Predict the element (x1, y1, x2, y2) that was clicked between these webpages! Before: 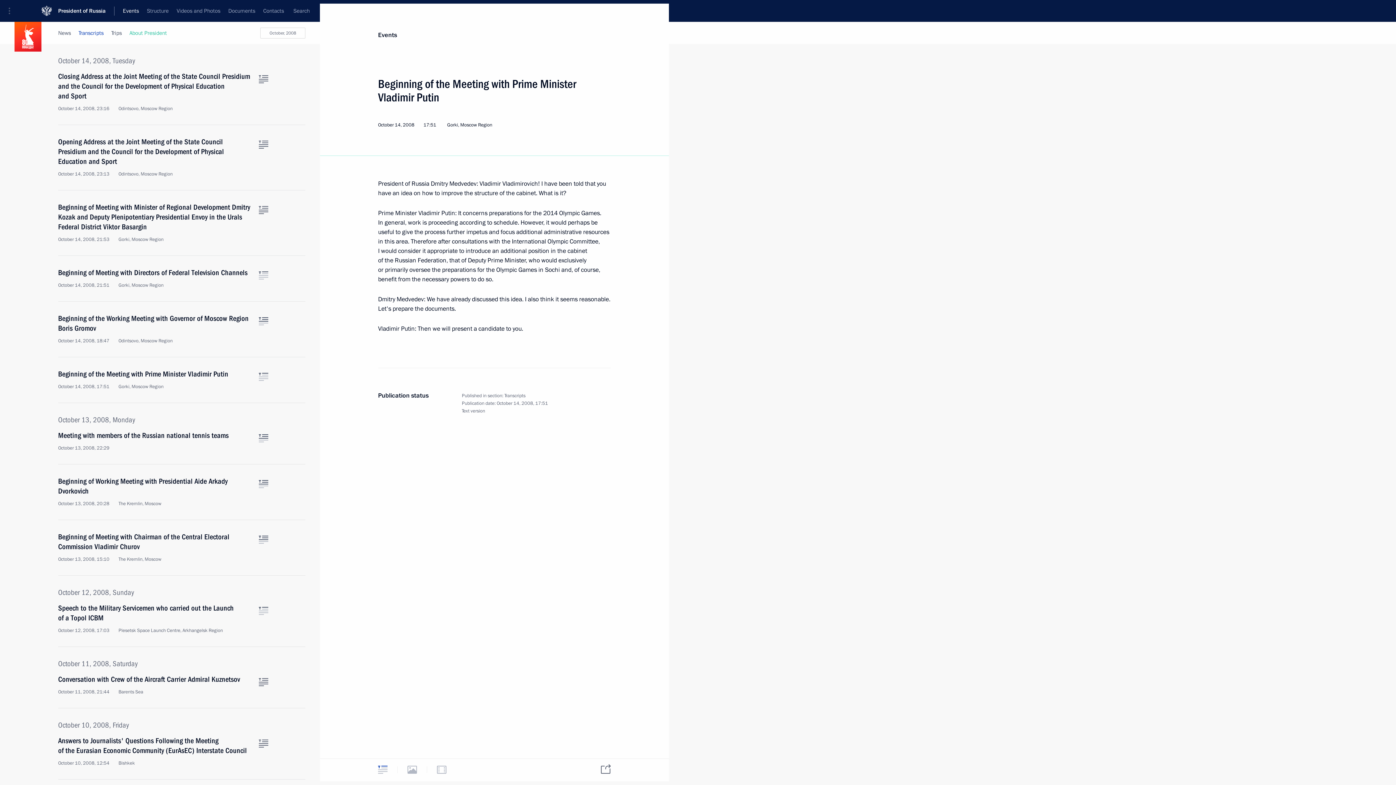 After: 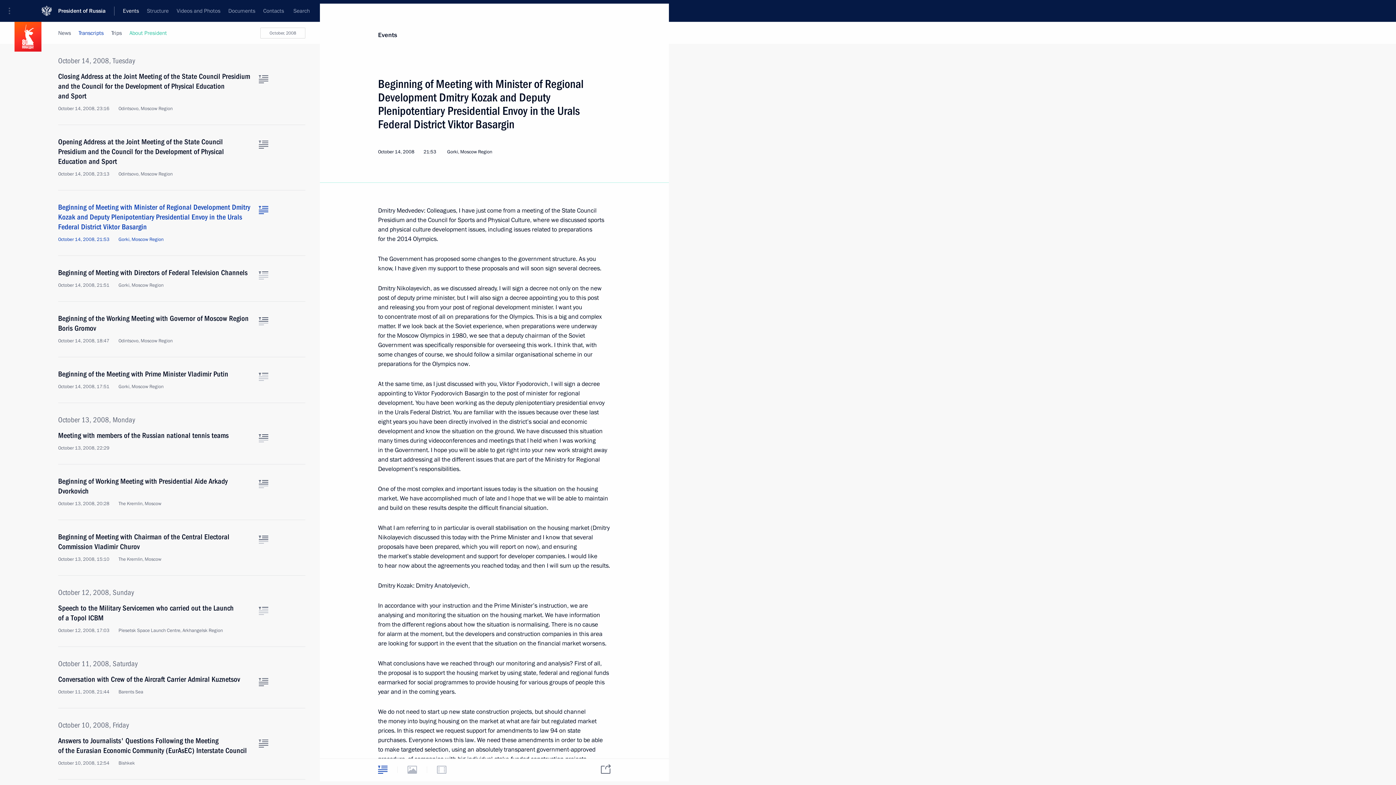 Action: label: Beginning of Meeting with Minister of Regional Development Dmitry Kozak and Deputy Plenipotentiary Presidential Envoy in the Urals Federal District Viktor Basargin
October 14, 2008, 21:53 Gorki, Moscow Region bbox: (58, 202, 250, 242)